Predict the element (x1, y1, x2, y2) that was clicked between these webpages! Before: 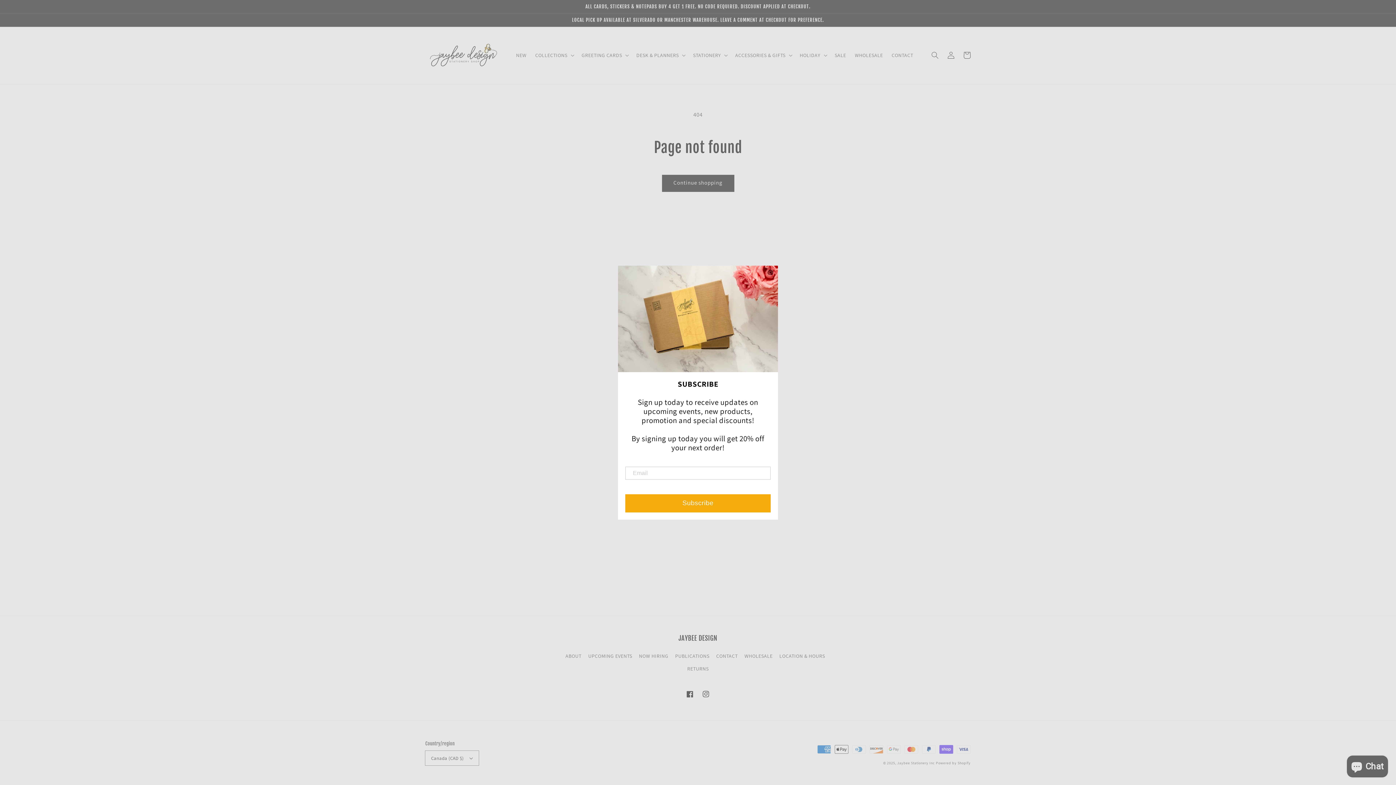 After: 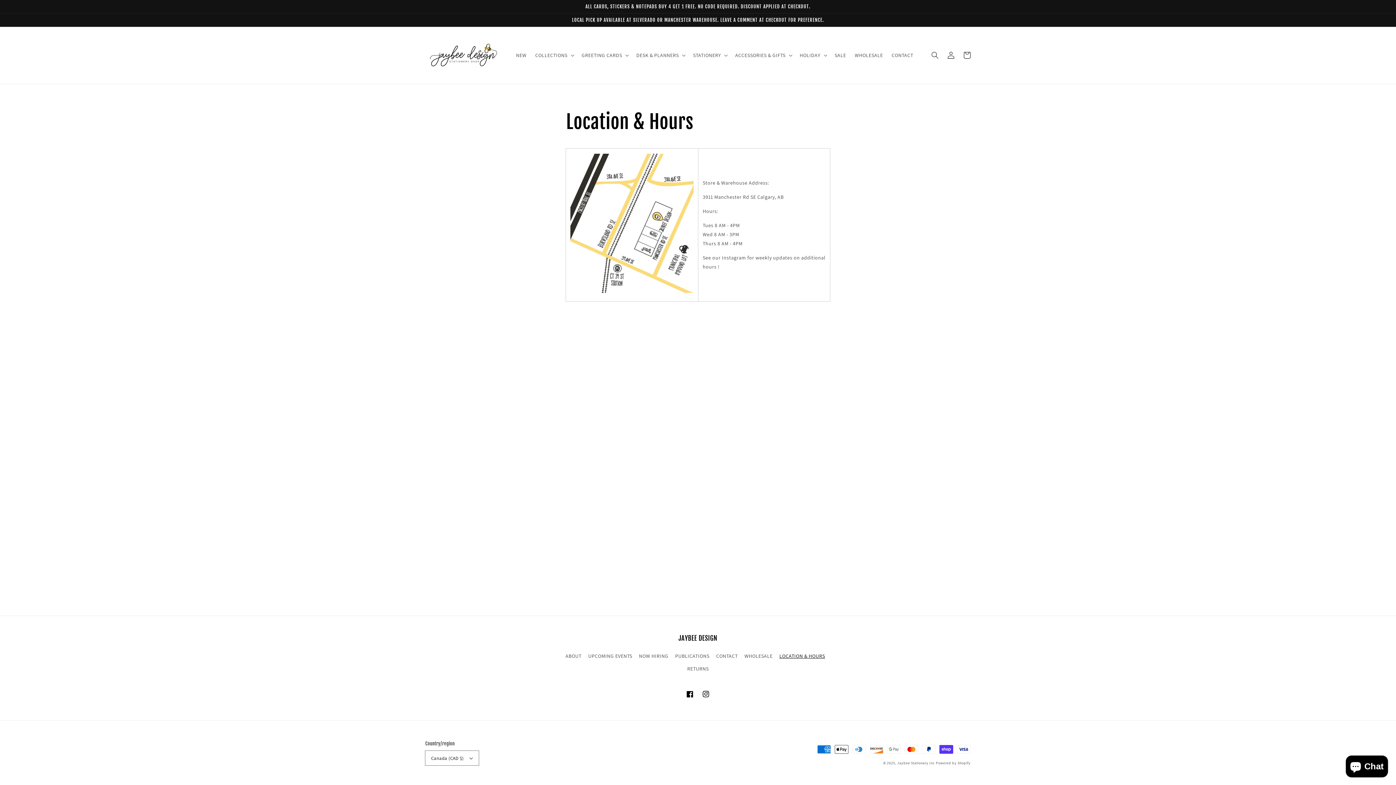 Action: bbox: (779, 650, 825, 662) label: LOCATION & HOURS